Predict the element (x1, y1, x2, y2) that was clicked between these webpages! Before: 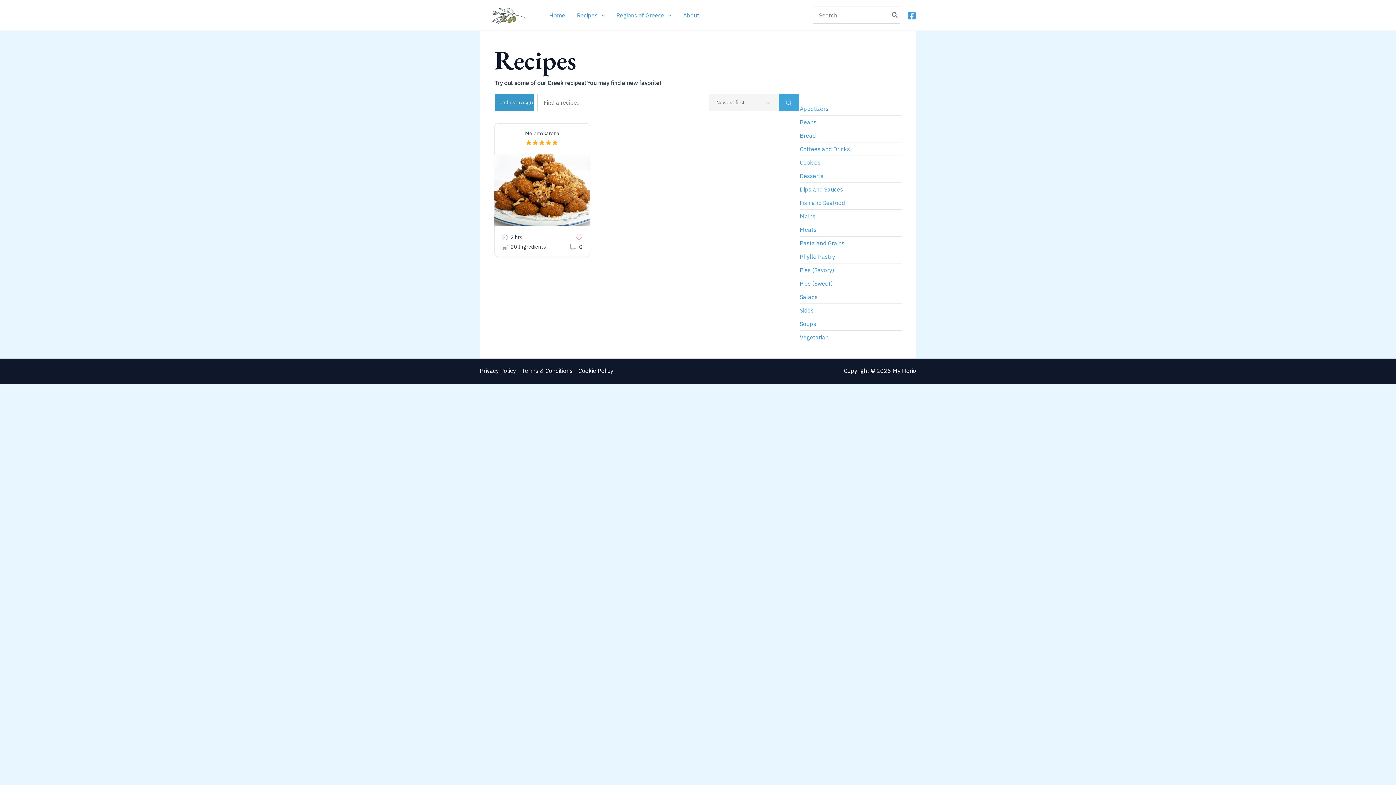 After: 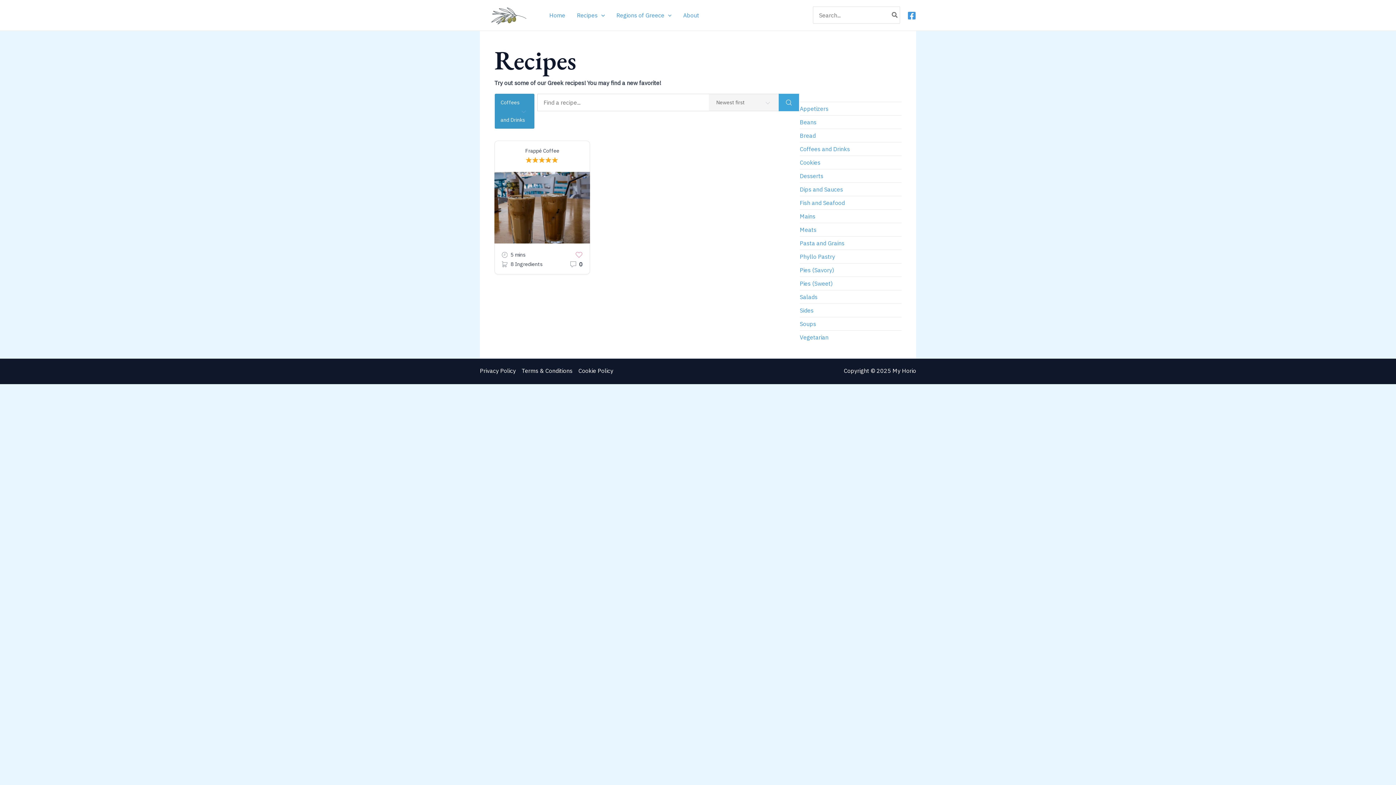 Action: label: Coffees and Drinks bbox: (800, 142, 901, 155)